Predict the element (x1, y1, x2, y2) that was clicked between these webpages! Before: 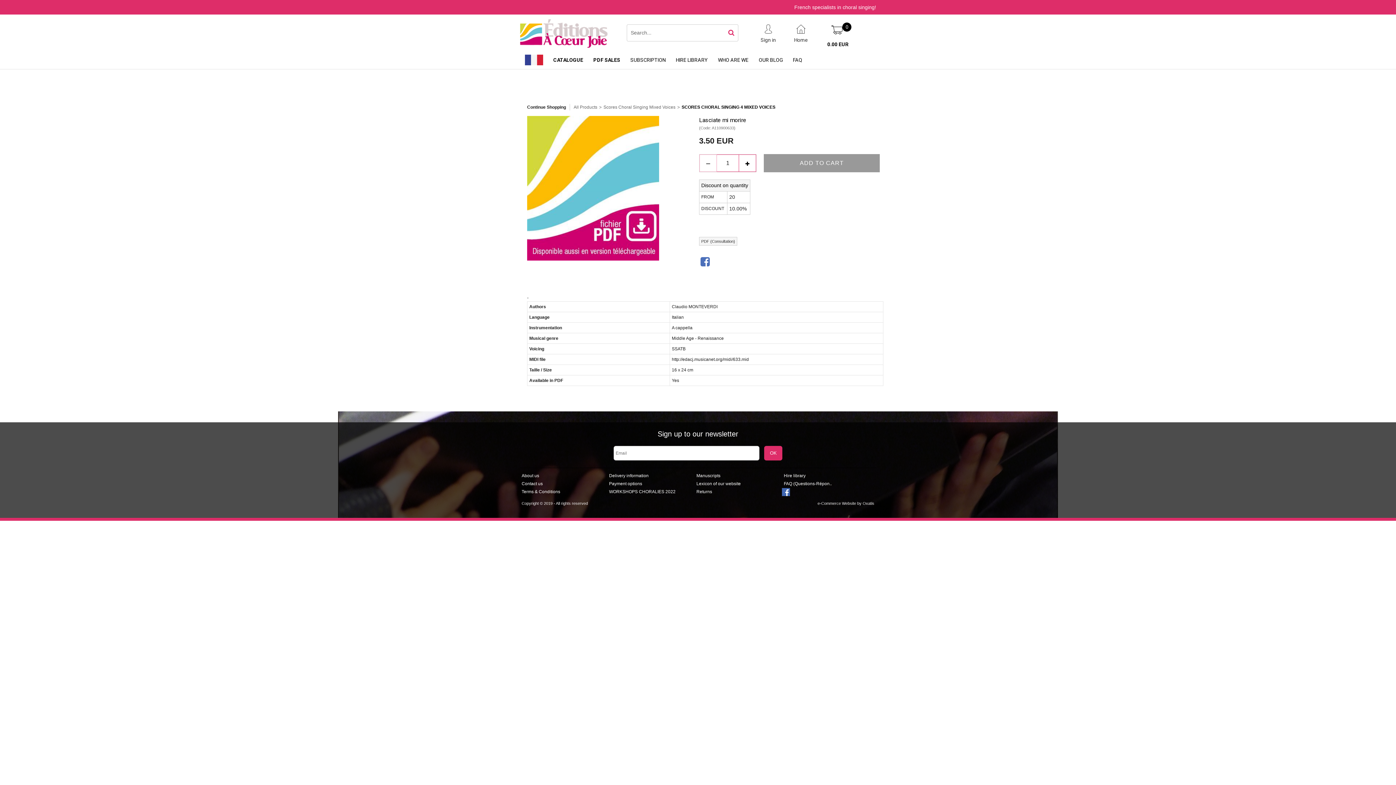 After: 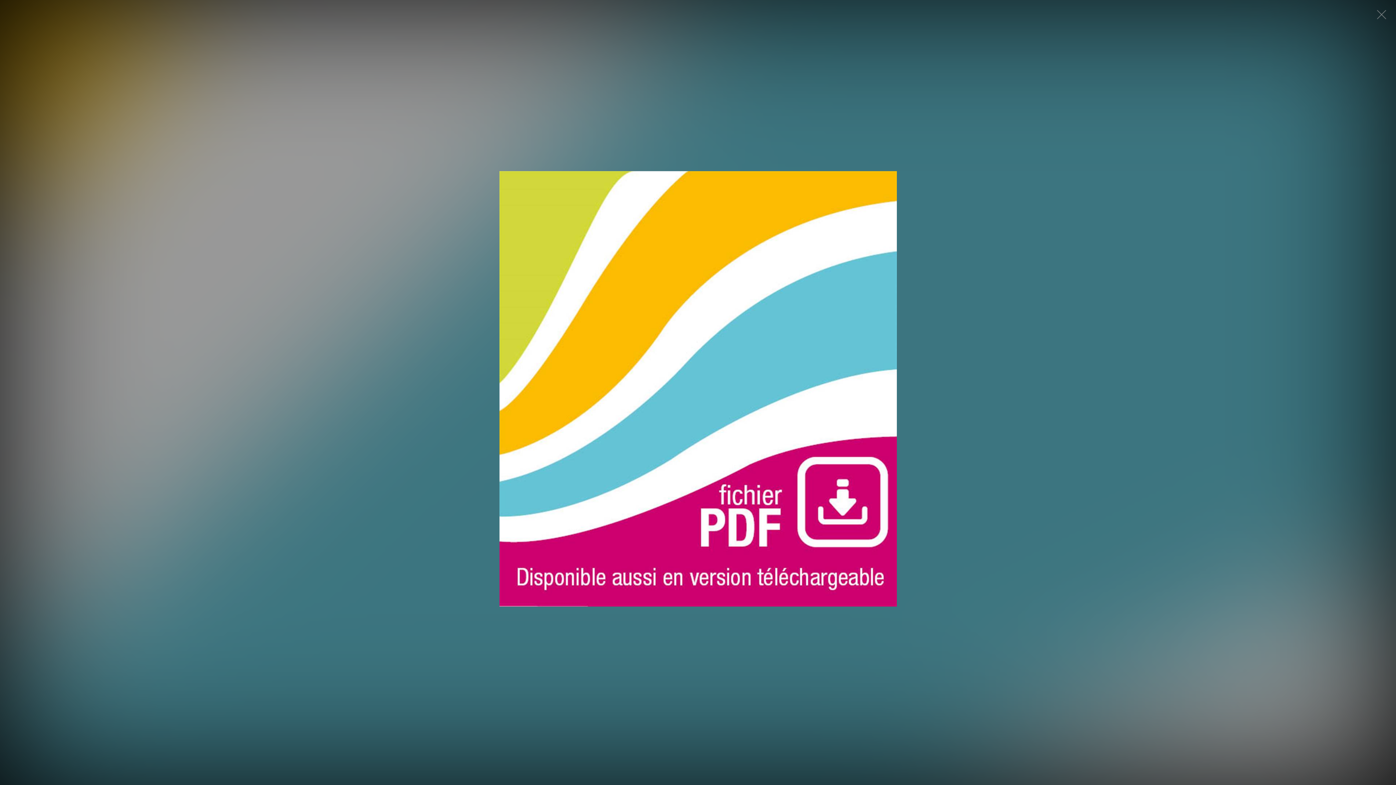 Action: bbox: (527, 116, 659, 260)